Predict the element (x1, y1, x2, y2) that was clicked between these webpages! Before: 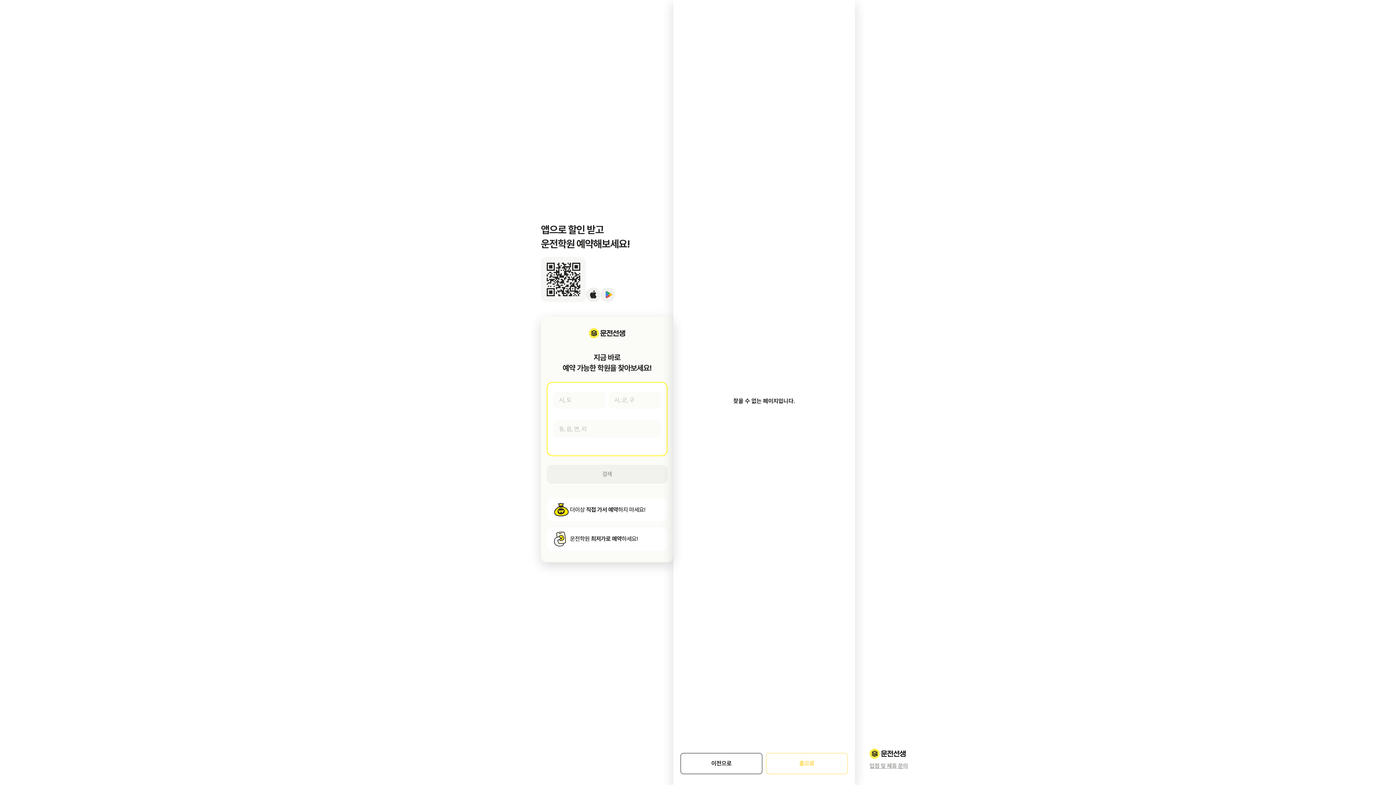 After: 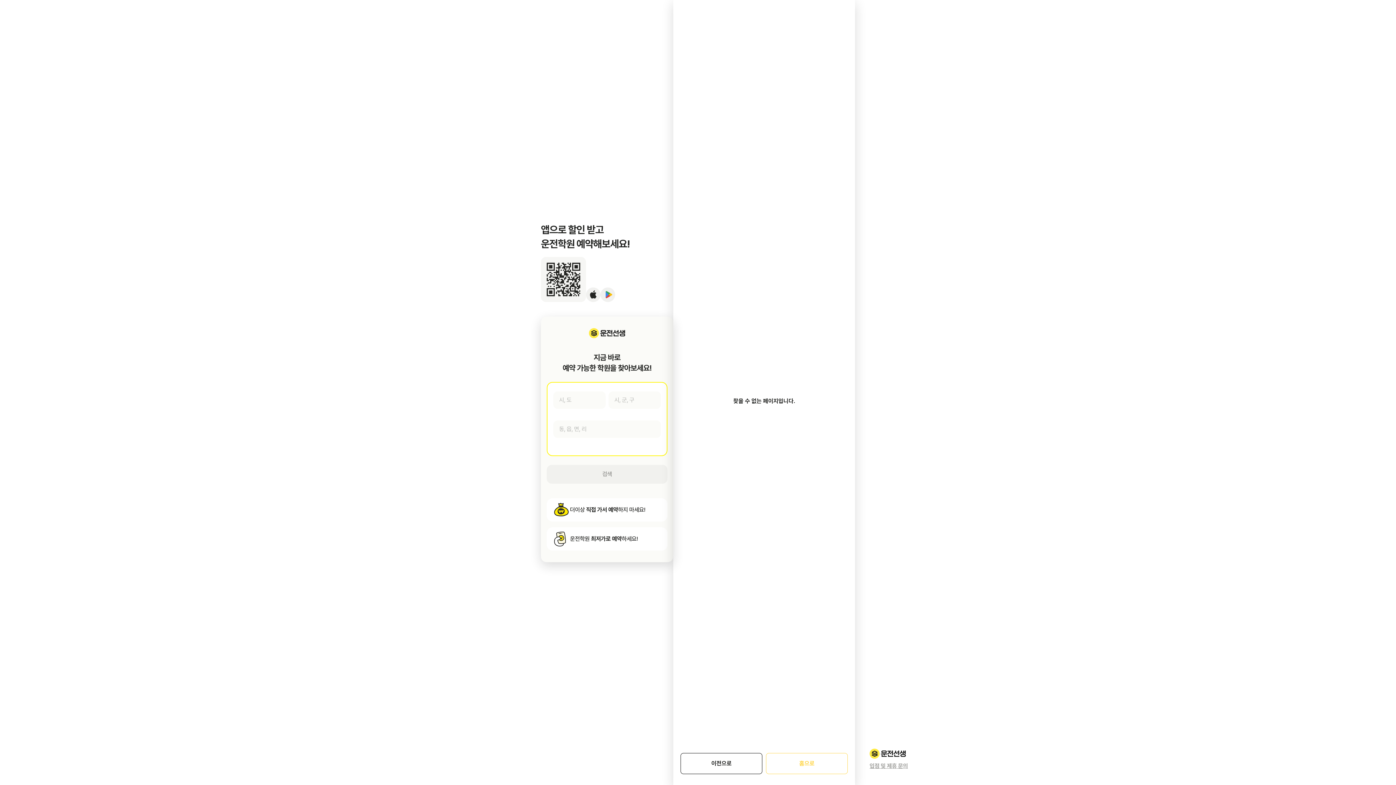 Action: bbox: (869, 762, 908, 769) label: 입점 및 제휴 문의